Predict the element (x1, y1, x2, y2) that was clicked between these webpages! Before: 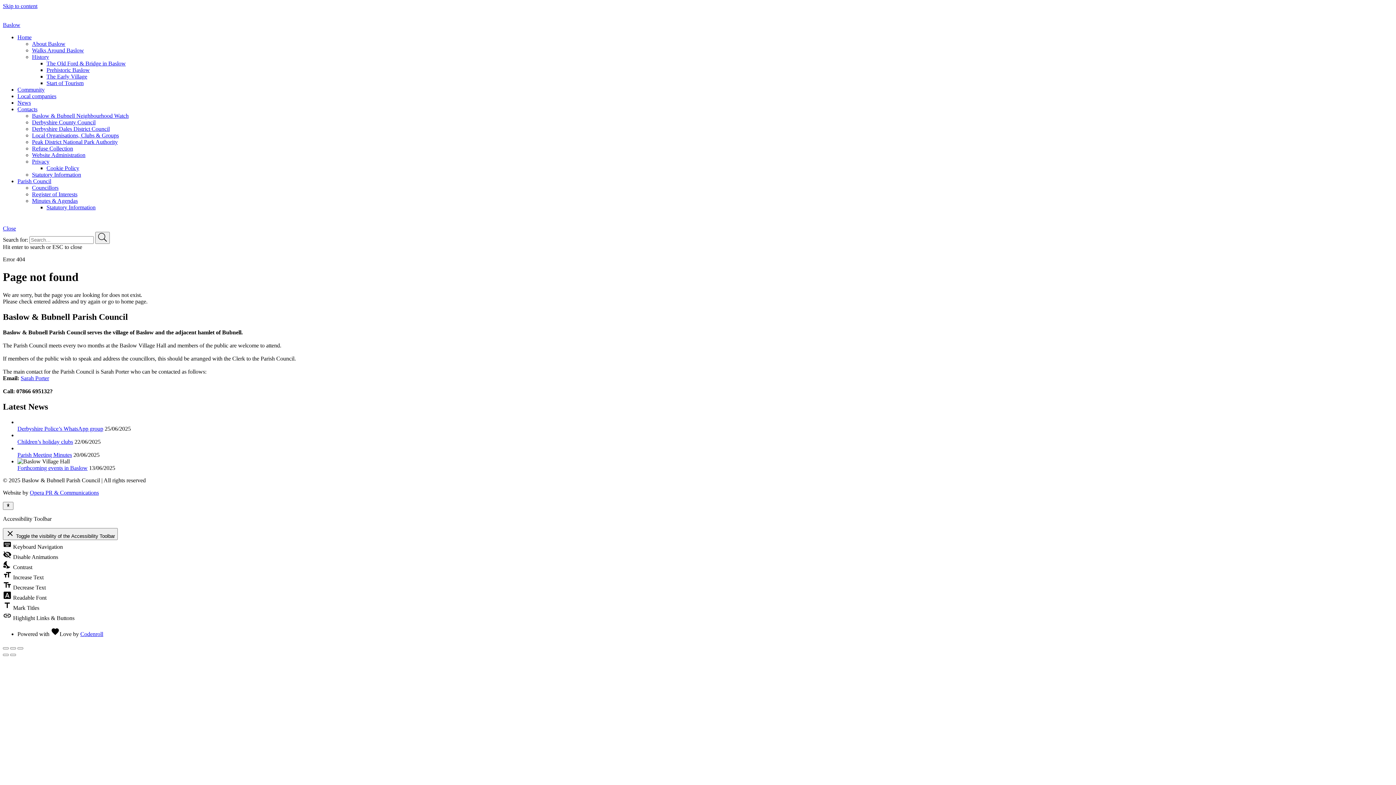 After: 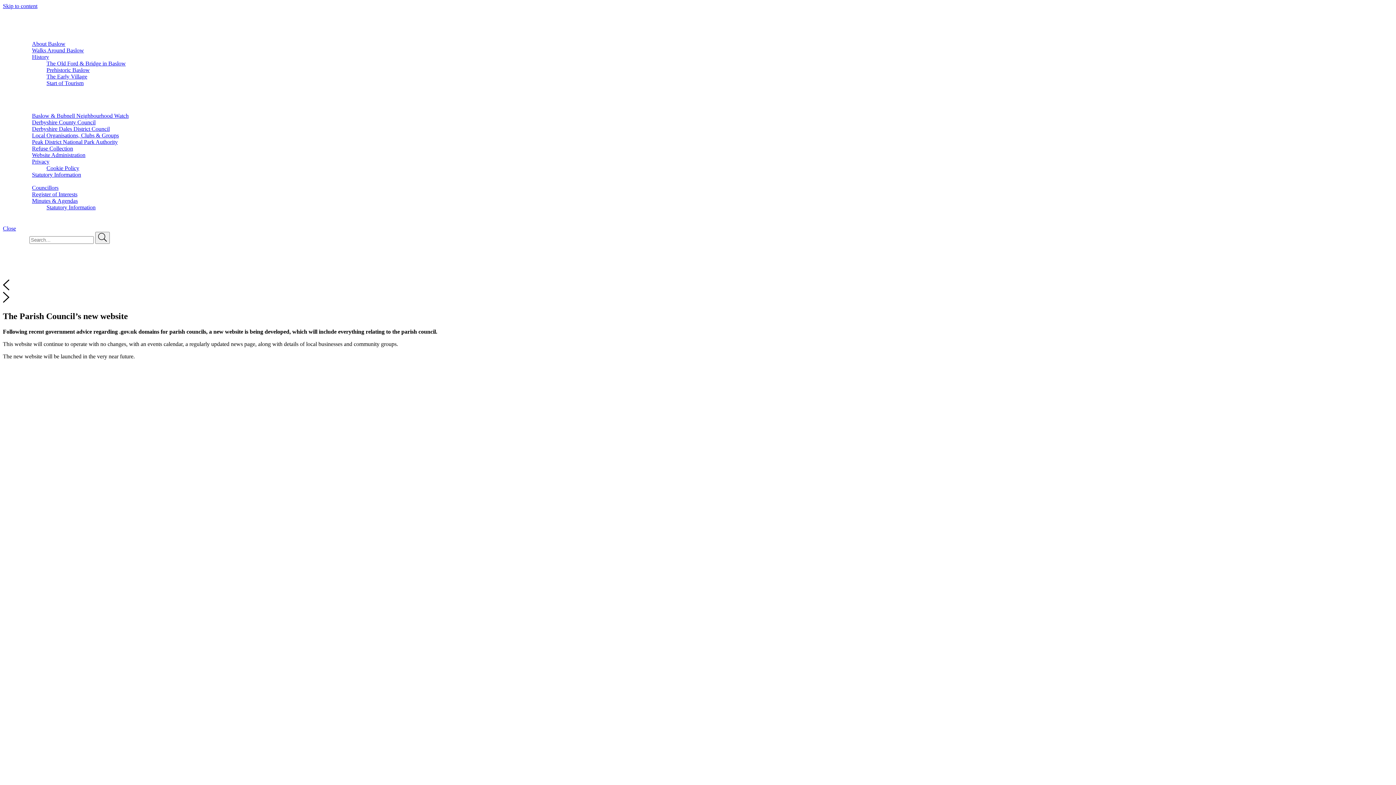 Action: label: Parish Council bbox: (17, 178, 51, 184)